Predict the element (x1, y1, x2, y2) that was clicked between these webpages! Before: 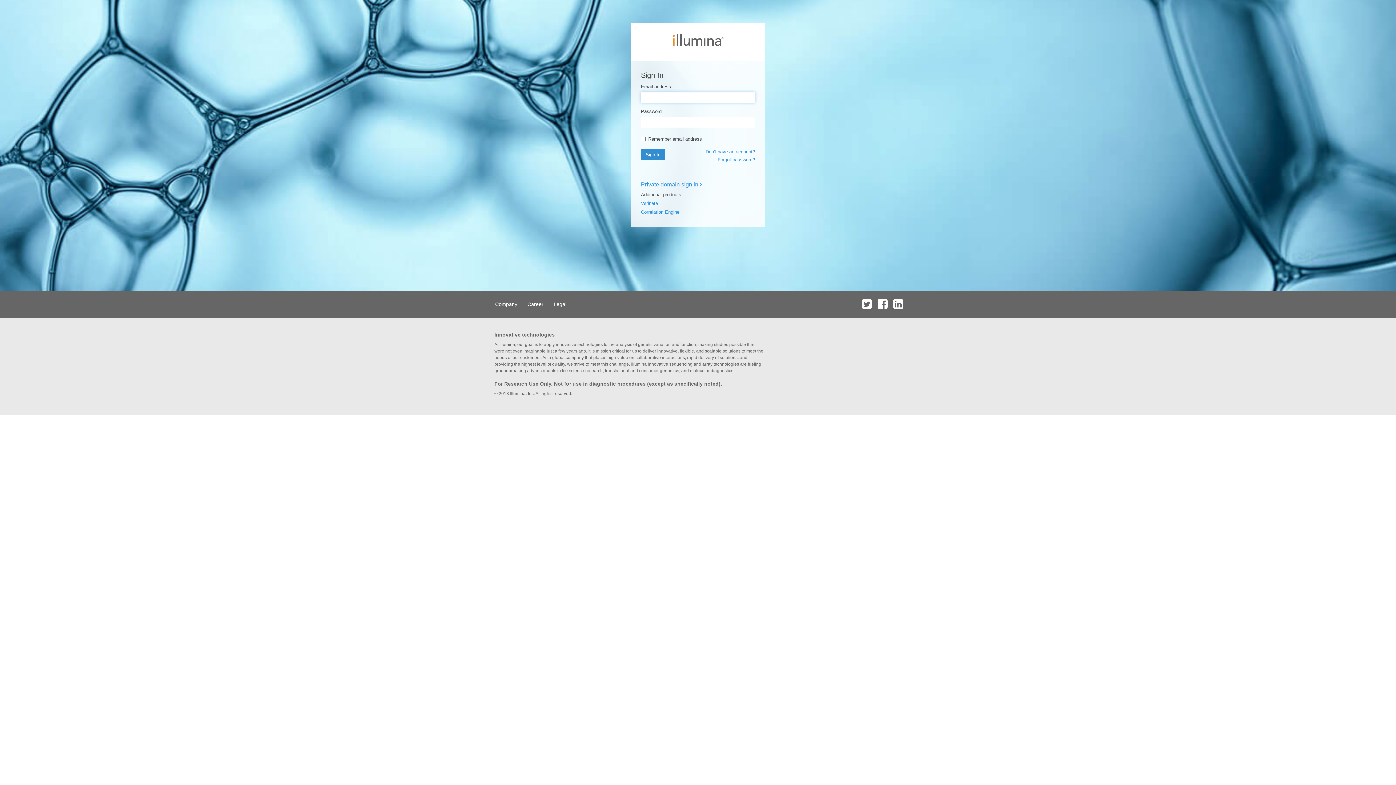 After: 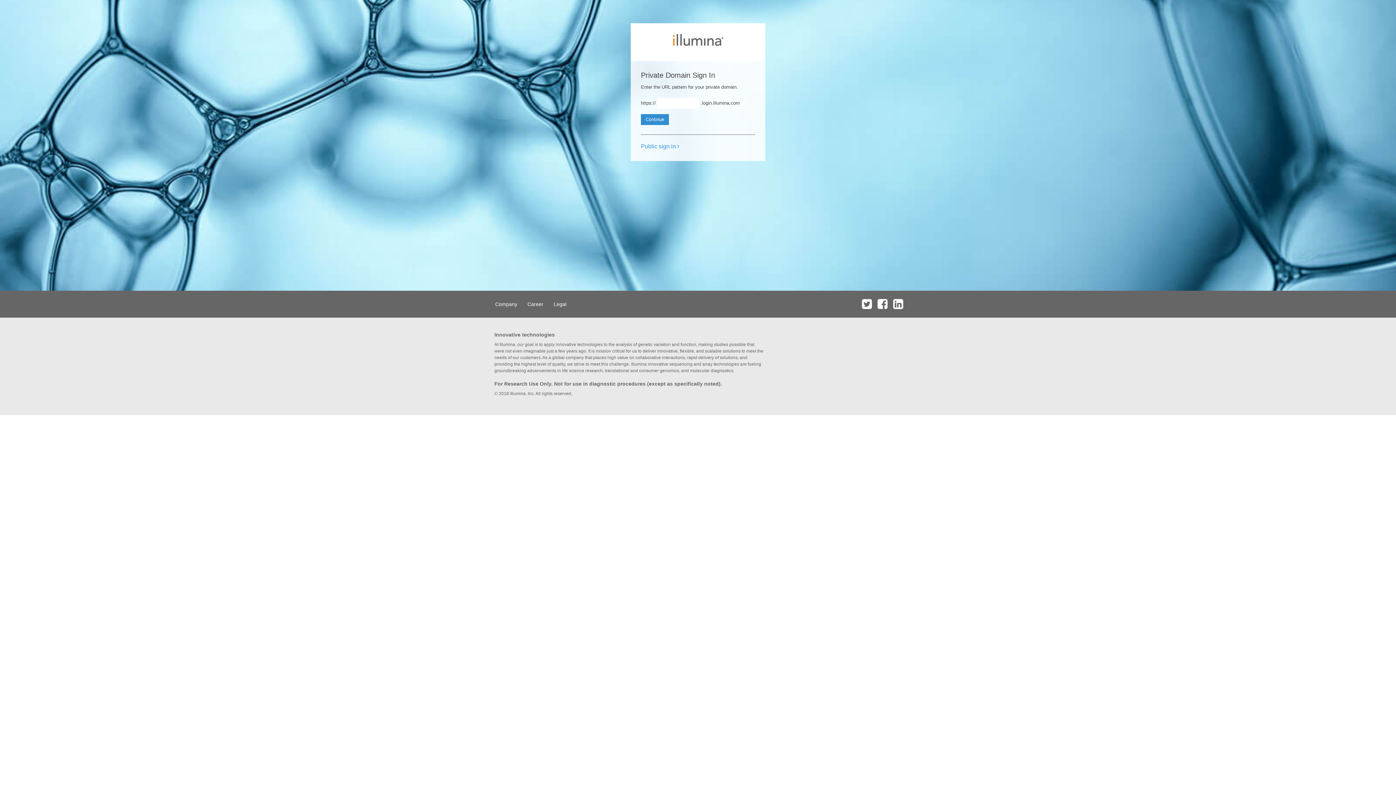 Action: bbox: (641, 181, 702, 187) label: Private domain sign in 